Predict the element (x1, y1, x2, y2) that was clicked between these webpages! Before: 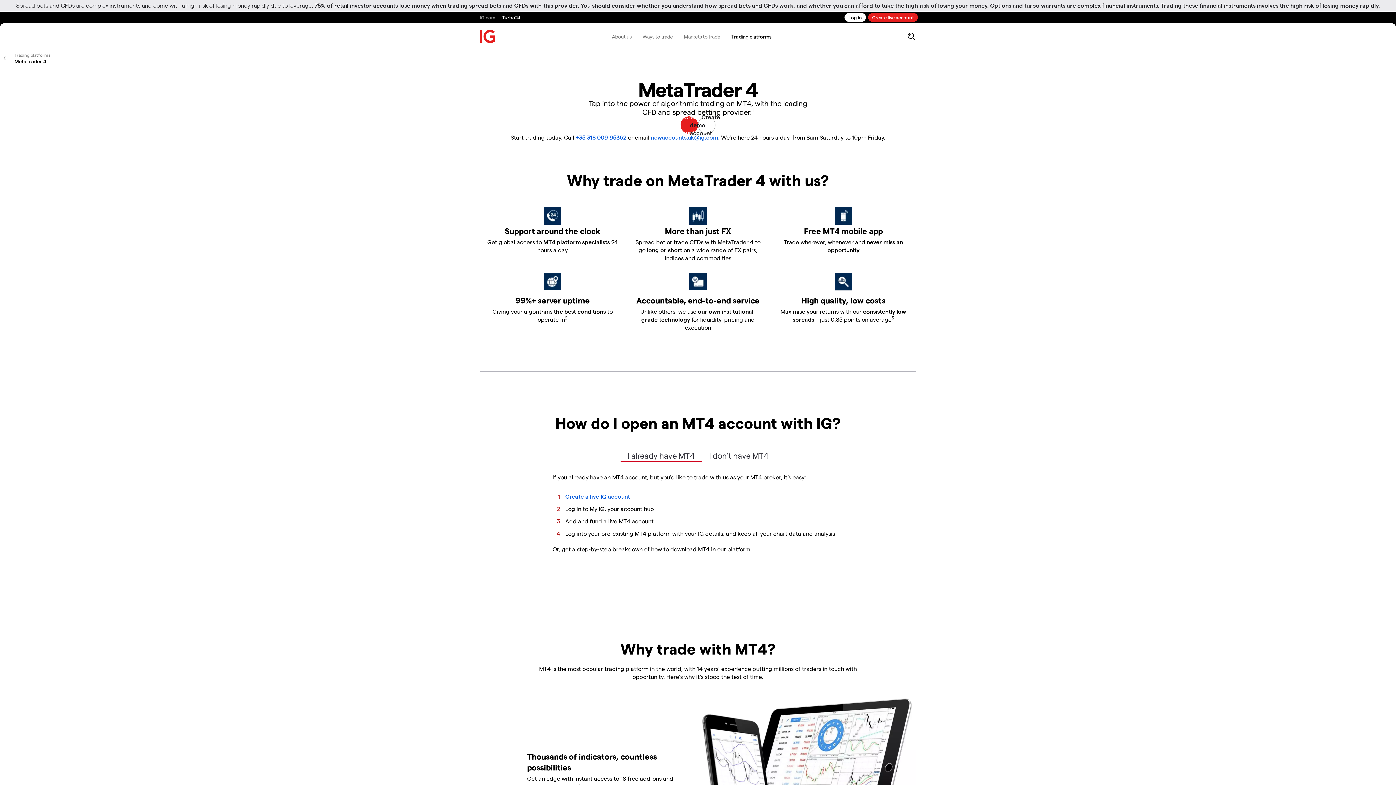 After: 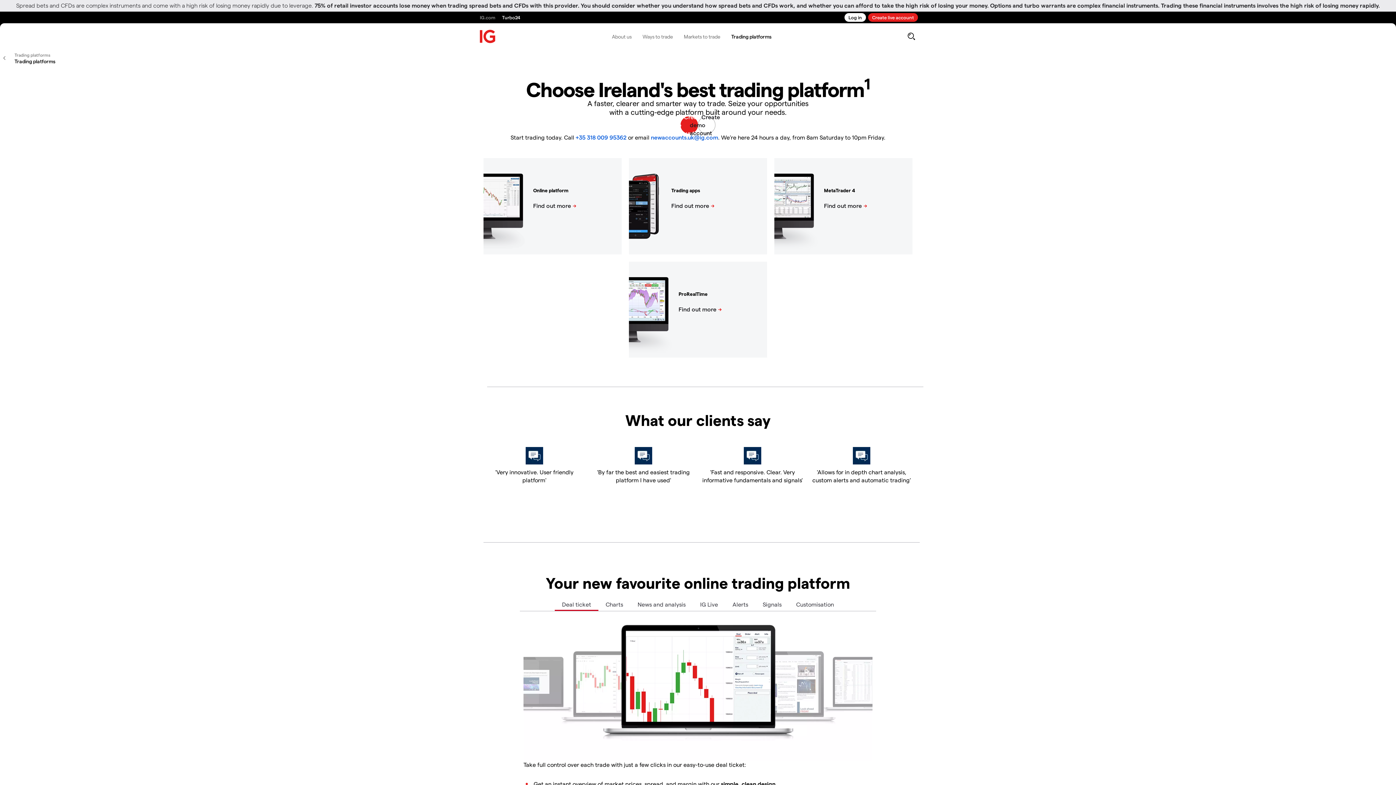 Action: bbox: (726, 26, 777, 46) label: Trading platforms